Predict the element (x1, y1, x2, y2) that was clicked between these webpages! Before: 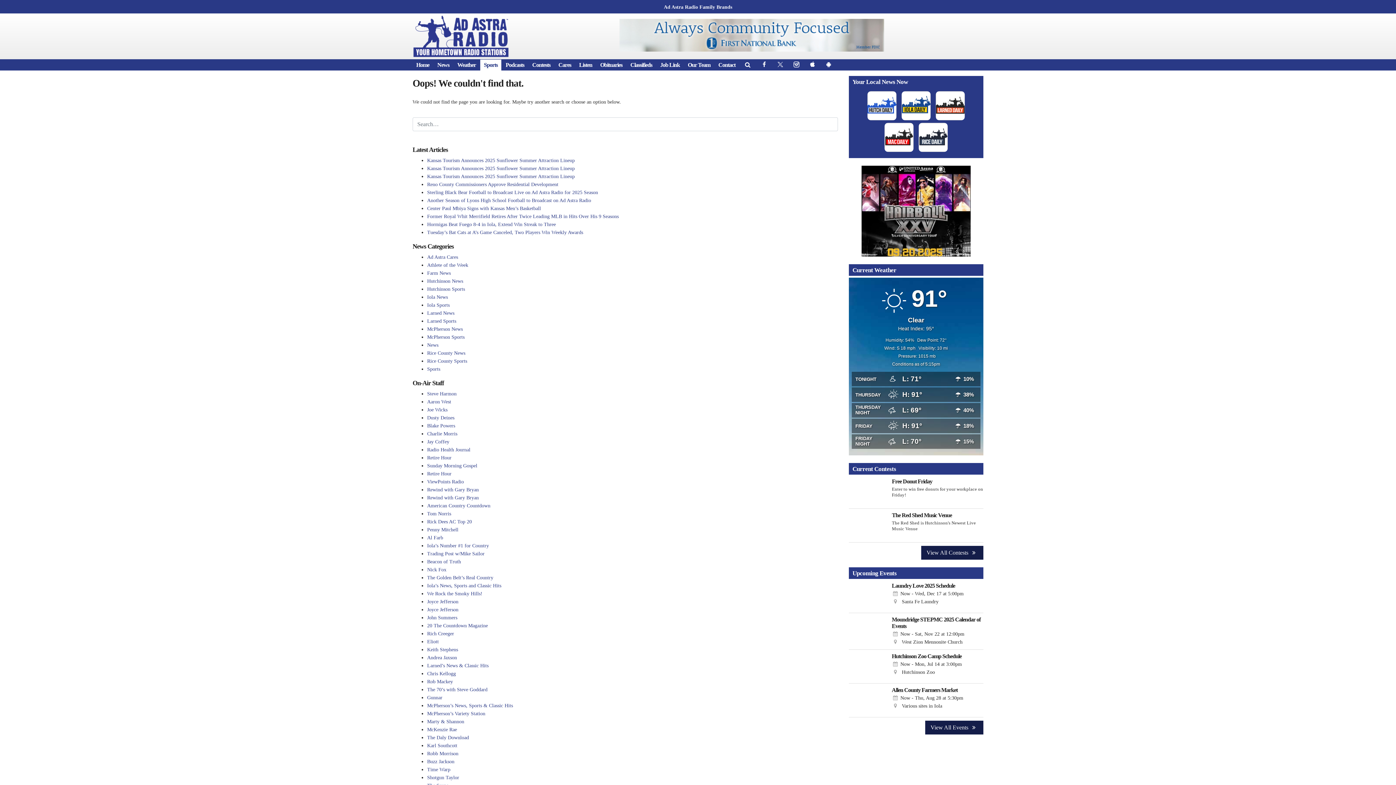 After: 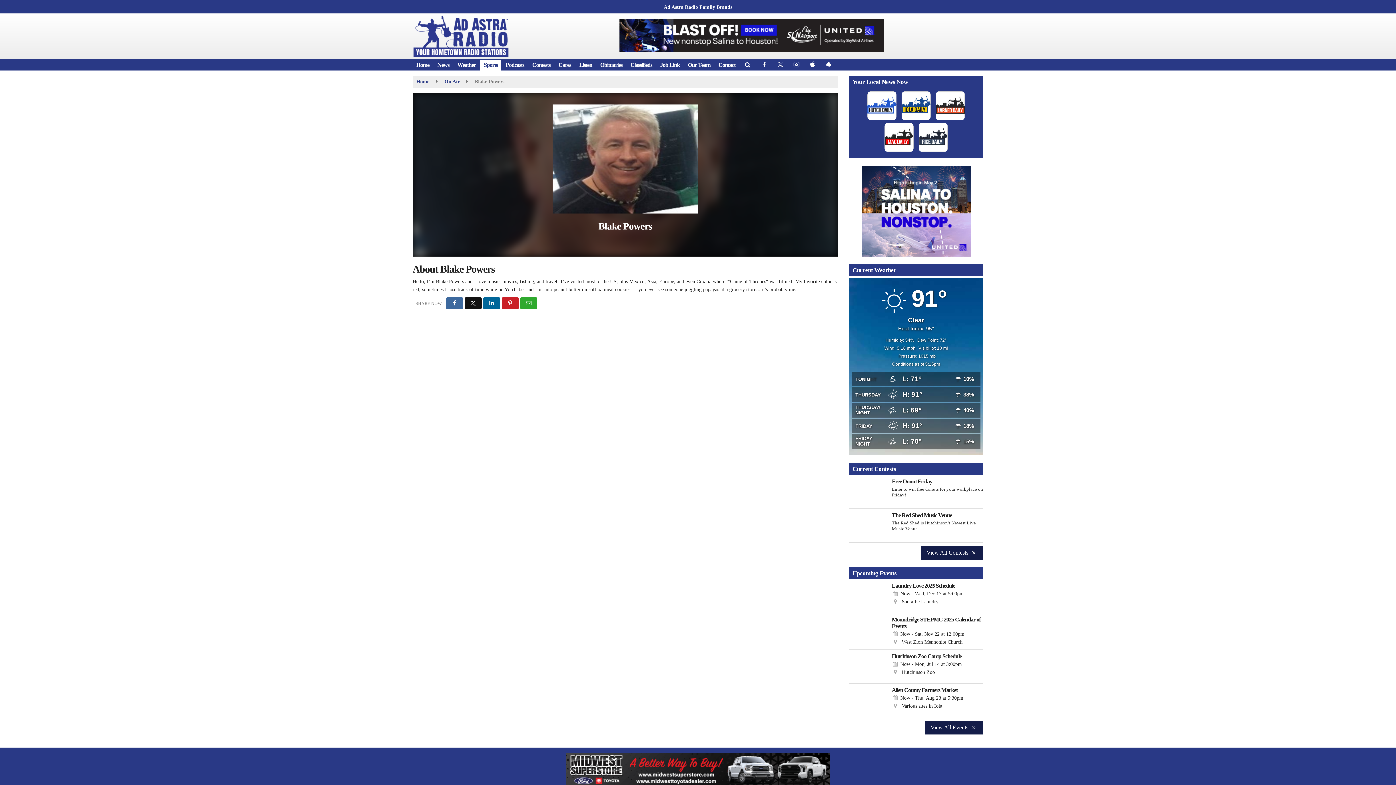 Action: label: Blake Powers bbox: (427, 423, 455, 428)